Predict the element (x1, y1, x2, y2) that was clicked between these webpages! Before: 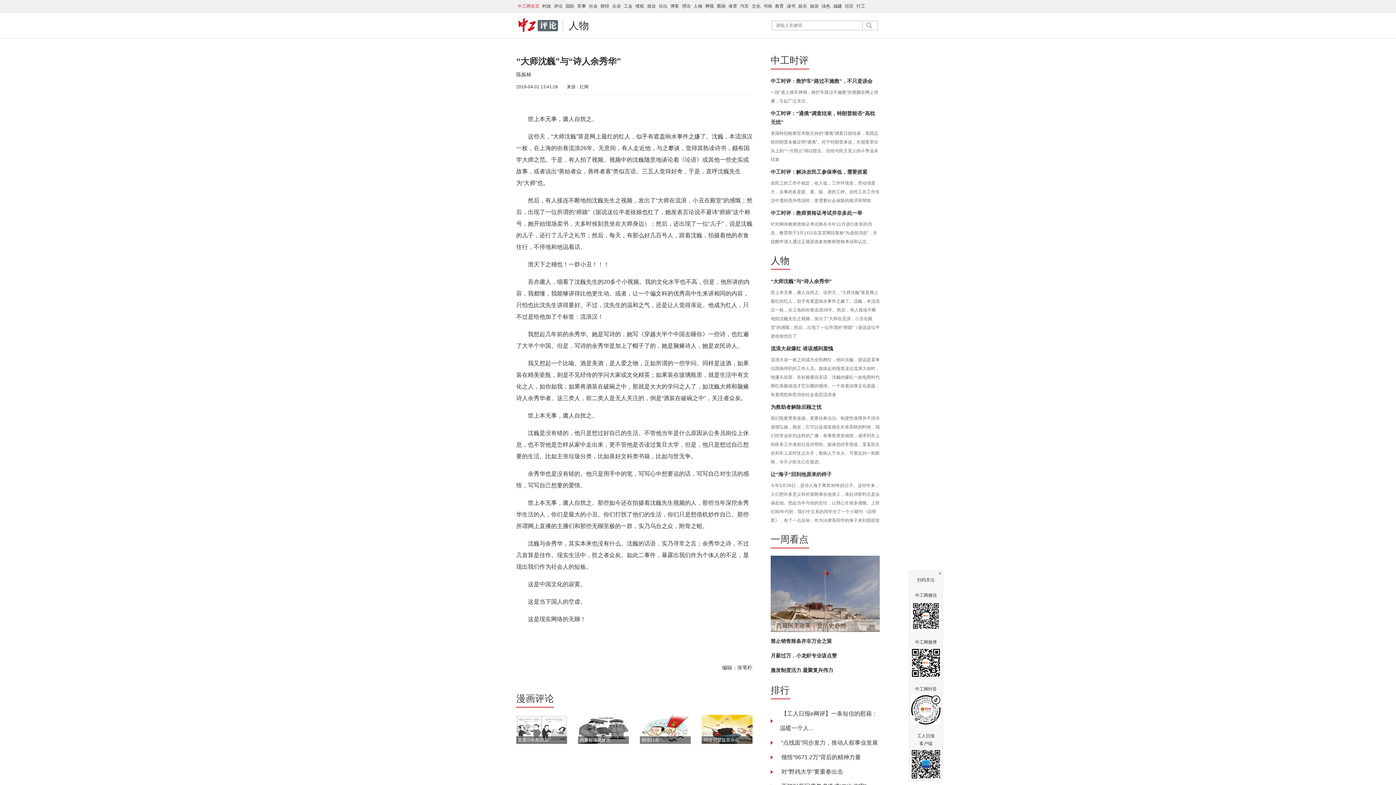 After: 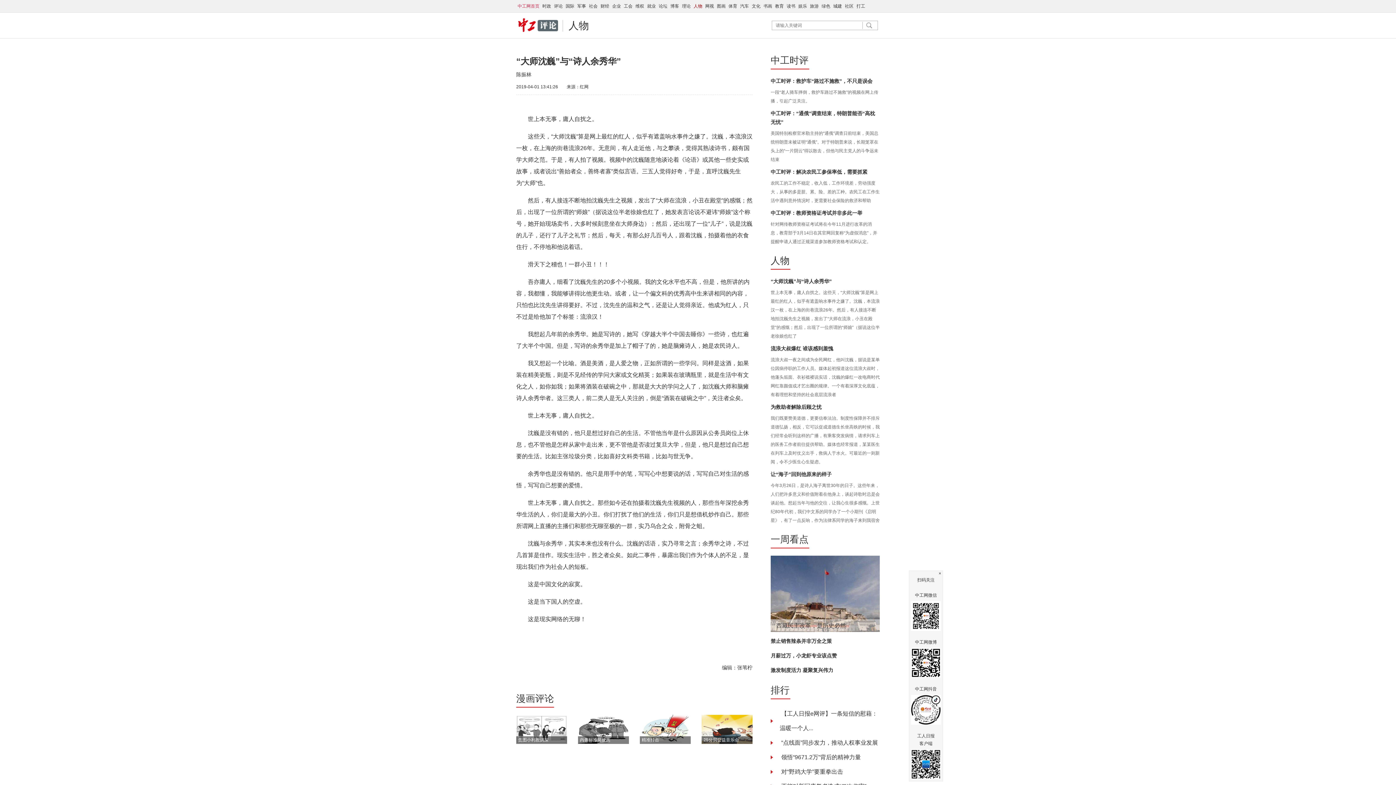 Action: label: 人物 bbox: (692, 3, 704, 8)